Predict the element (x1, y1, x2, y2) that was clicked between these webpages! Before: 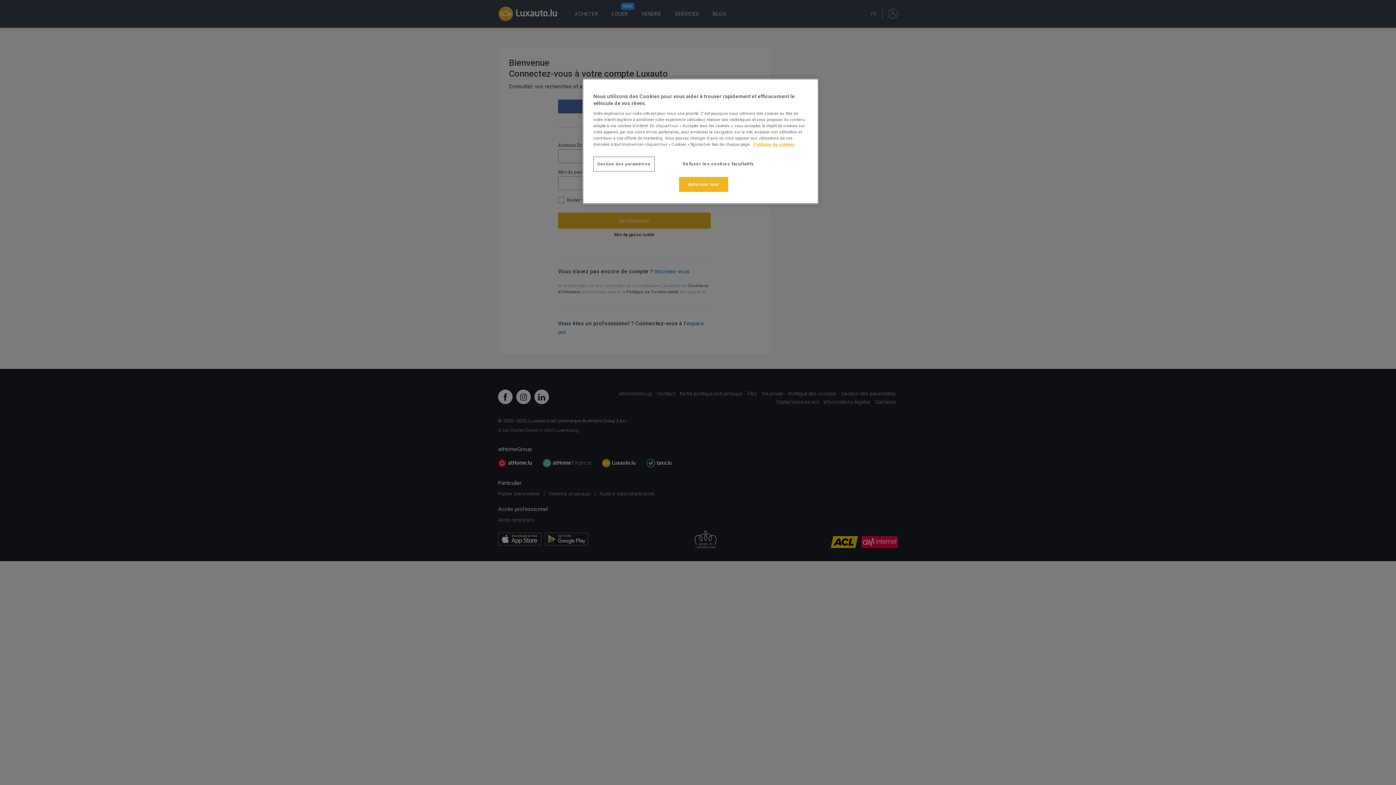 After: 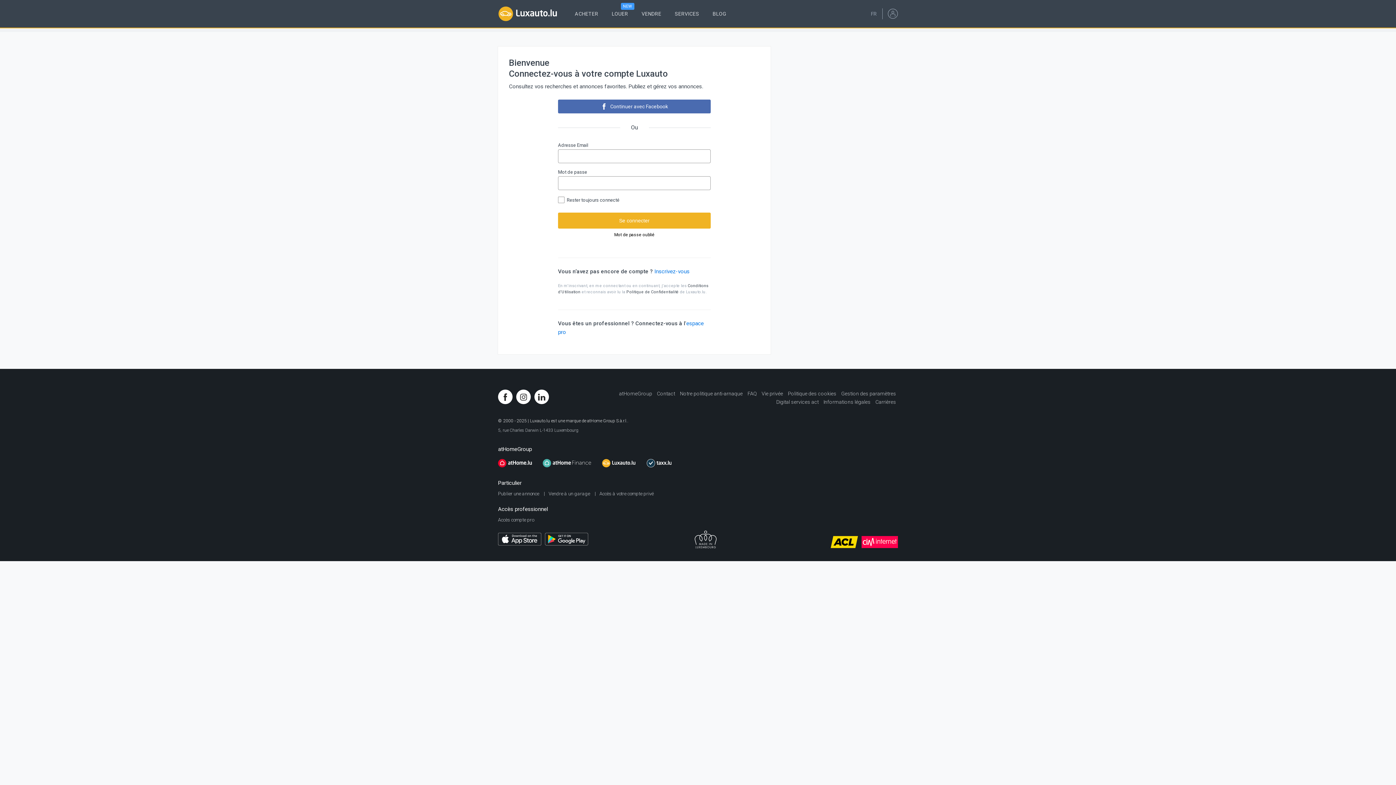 Action: bbox: (679, 177, 728, 192) label: Autoriser tout